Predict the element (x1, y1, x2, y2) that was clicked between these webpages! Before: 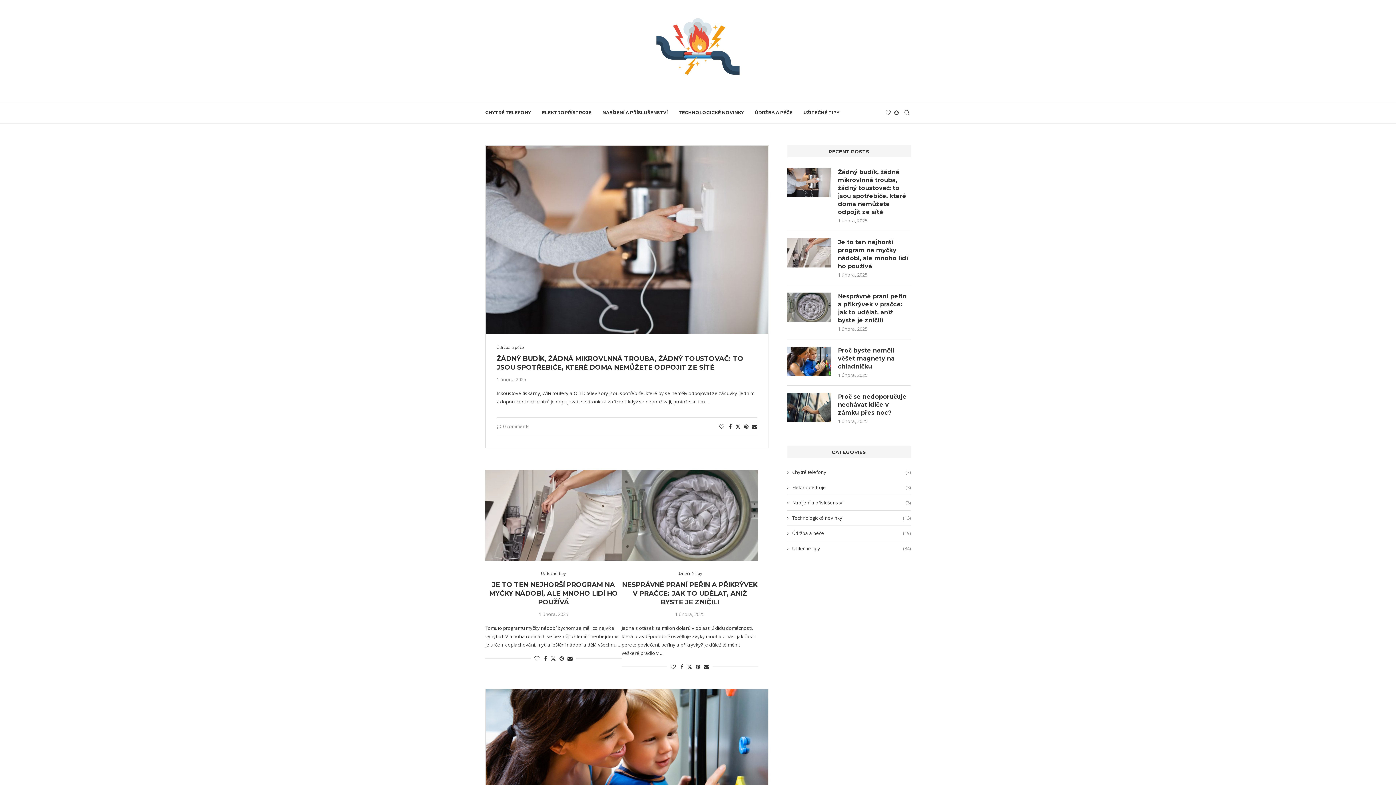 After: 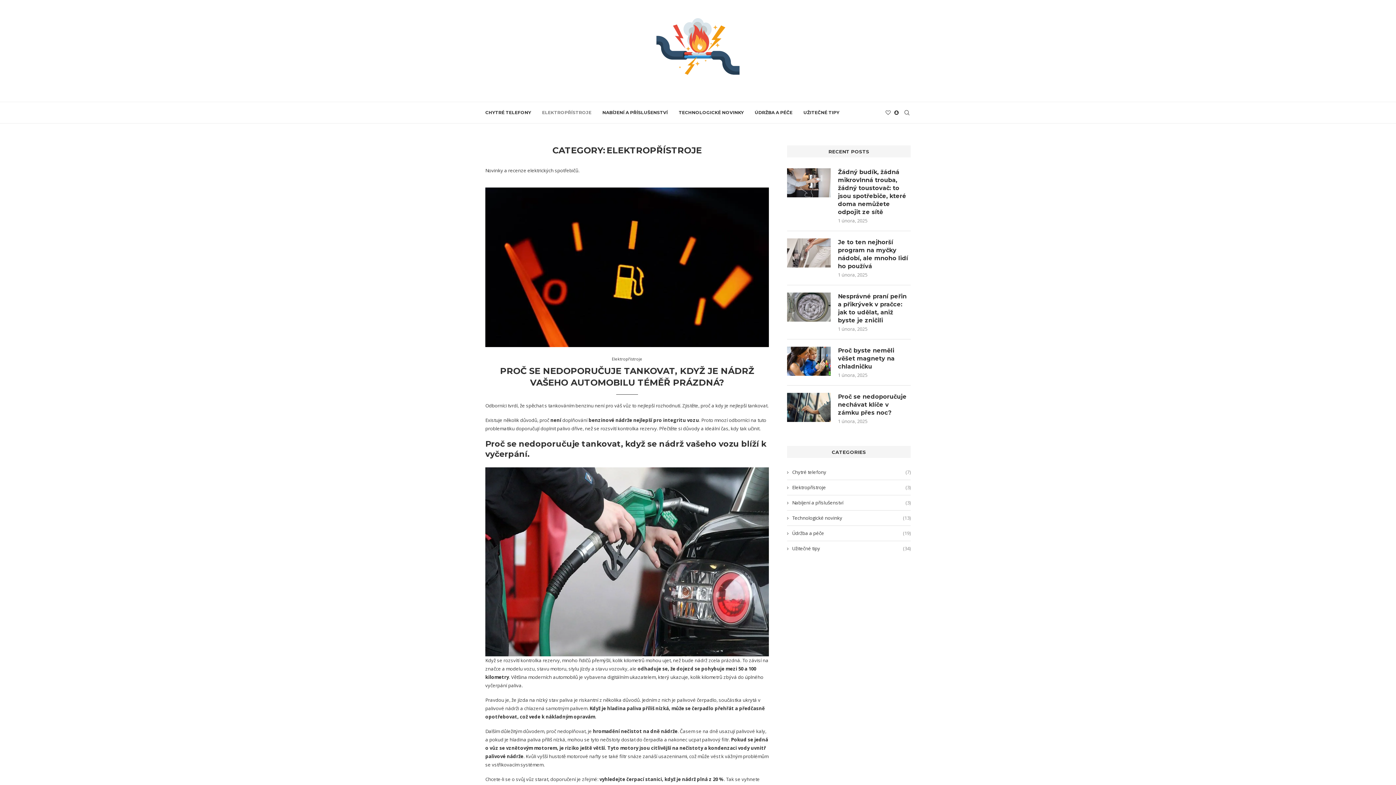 Action: label: Elektropřístroje
(3) bbox: (787, 484, 910, 490)